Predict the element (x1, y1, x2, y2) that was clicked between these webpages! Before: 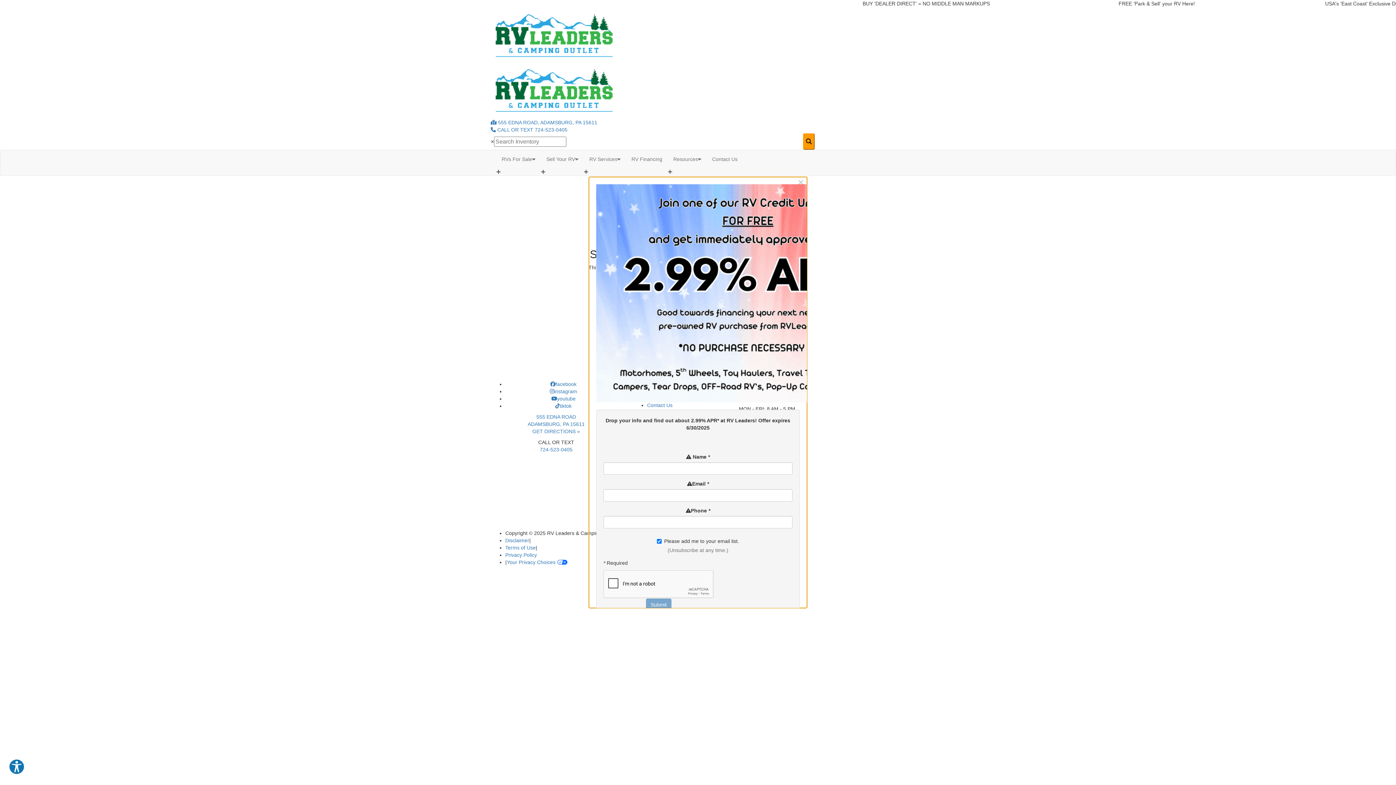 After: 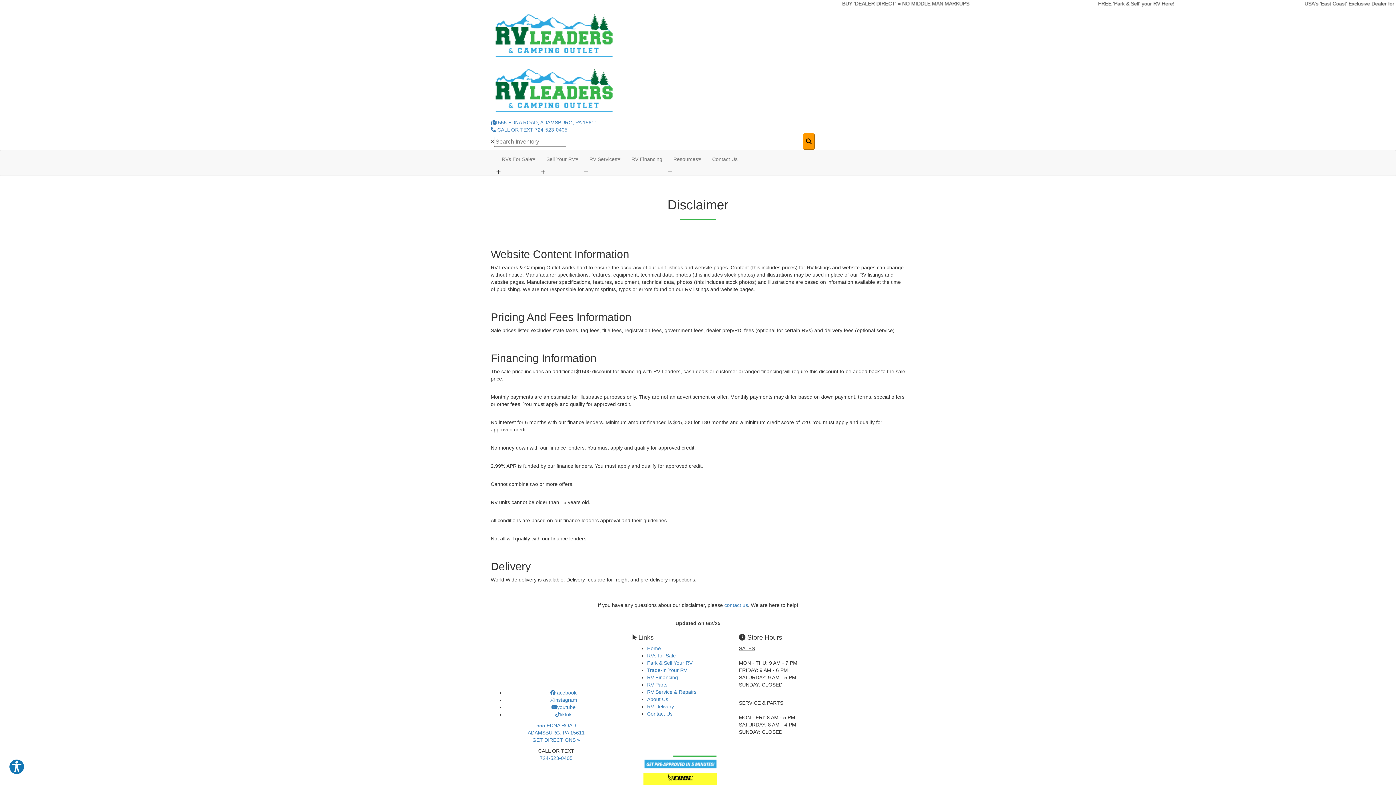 Action: label: Disclaimer bbox: (505, 537, 529, 543)